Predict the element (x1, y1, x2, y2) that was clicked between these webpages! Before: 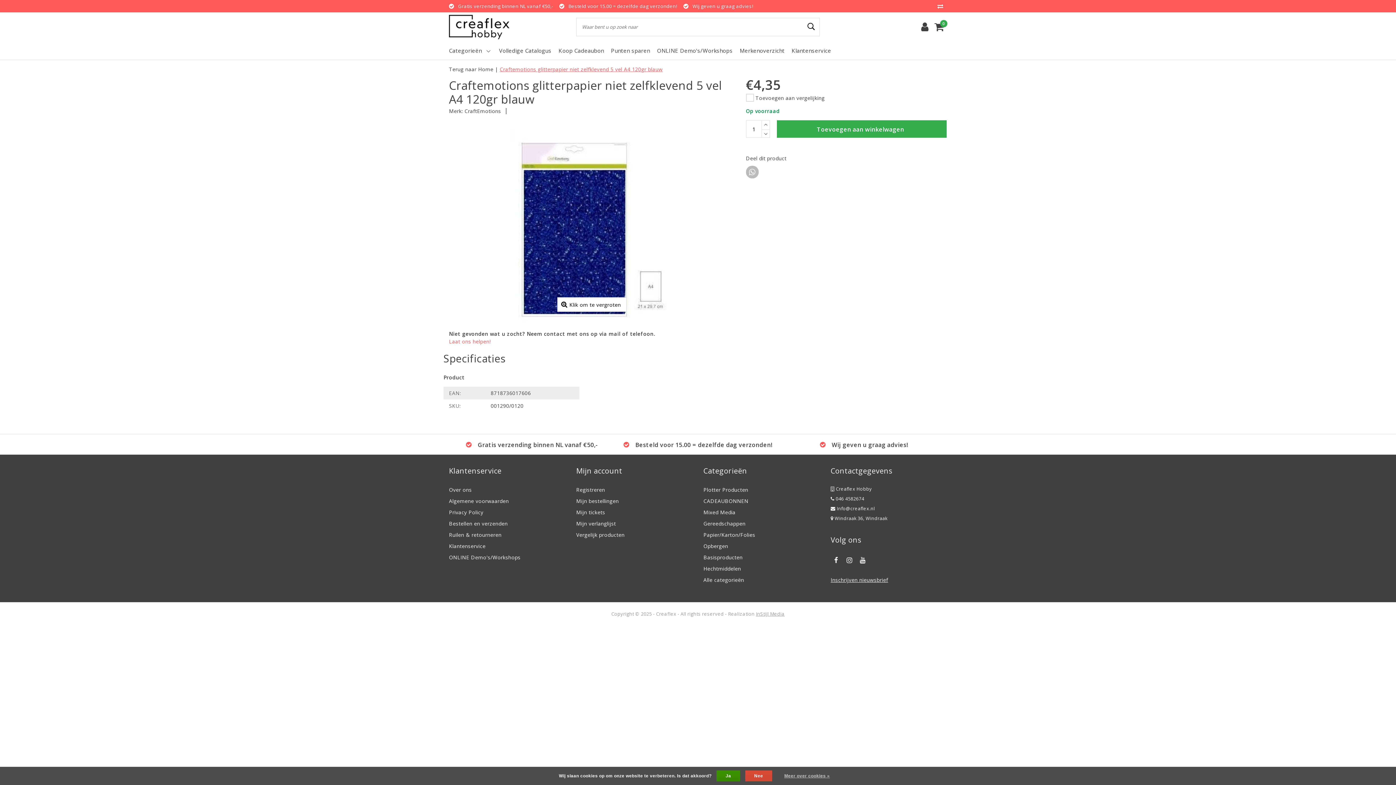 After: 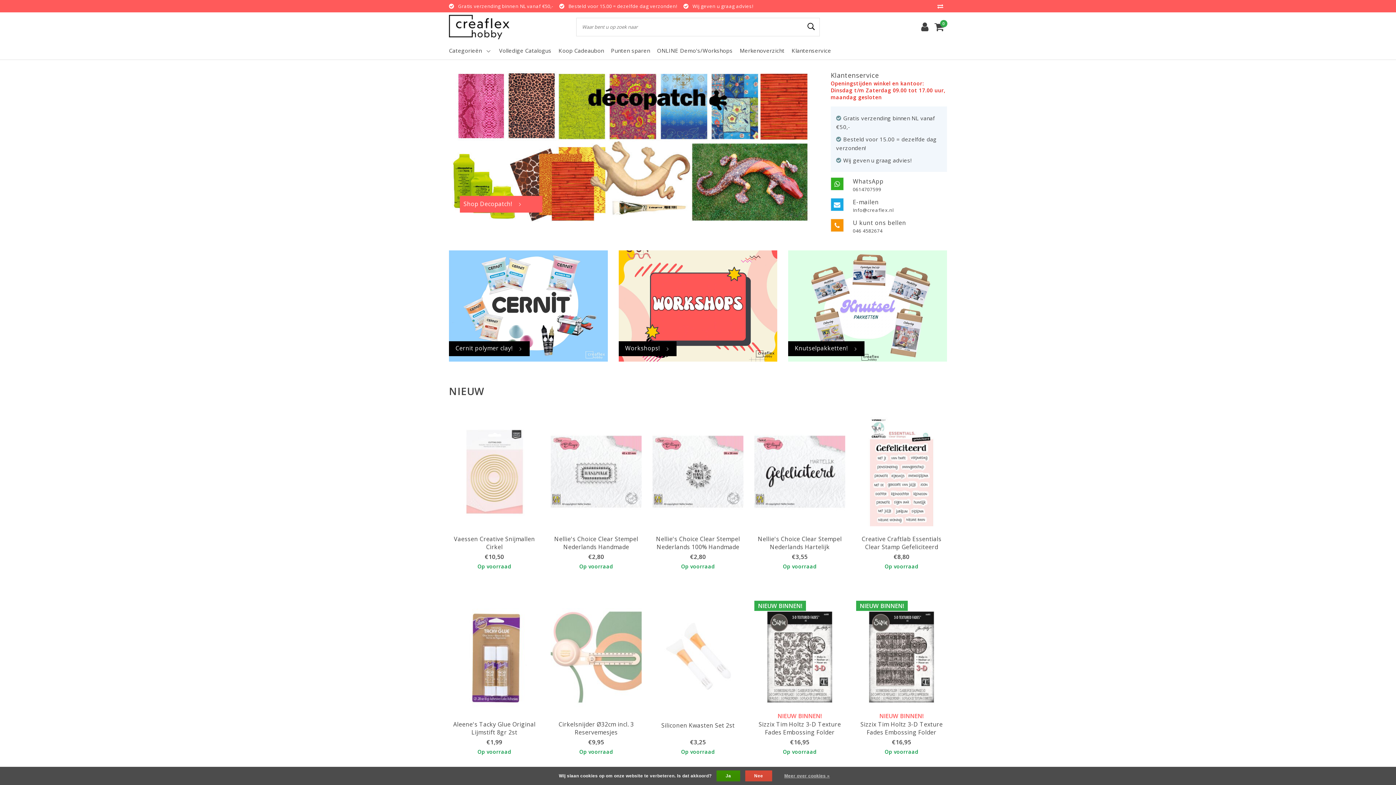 Action: bbox: (449, 9, 509, 44)